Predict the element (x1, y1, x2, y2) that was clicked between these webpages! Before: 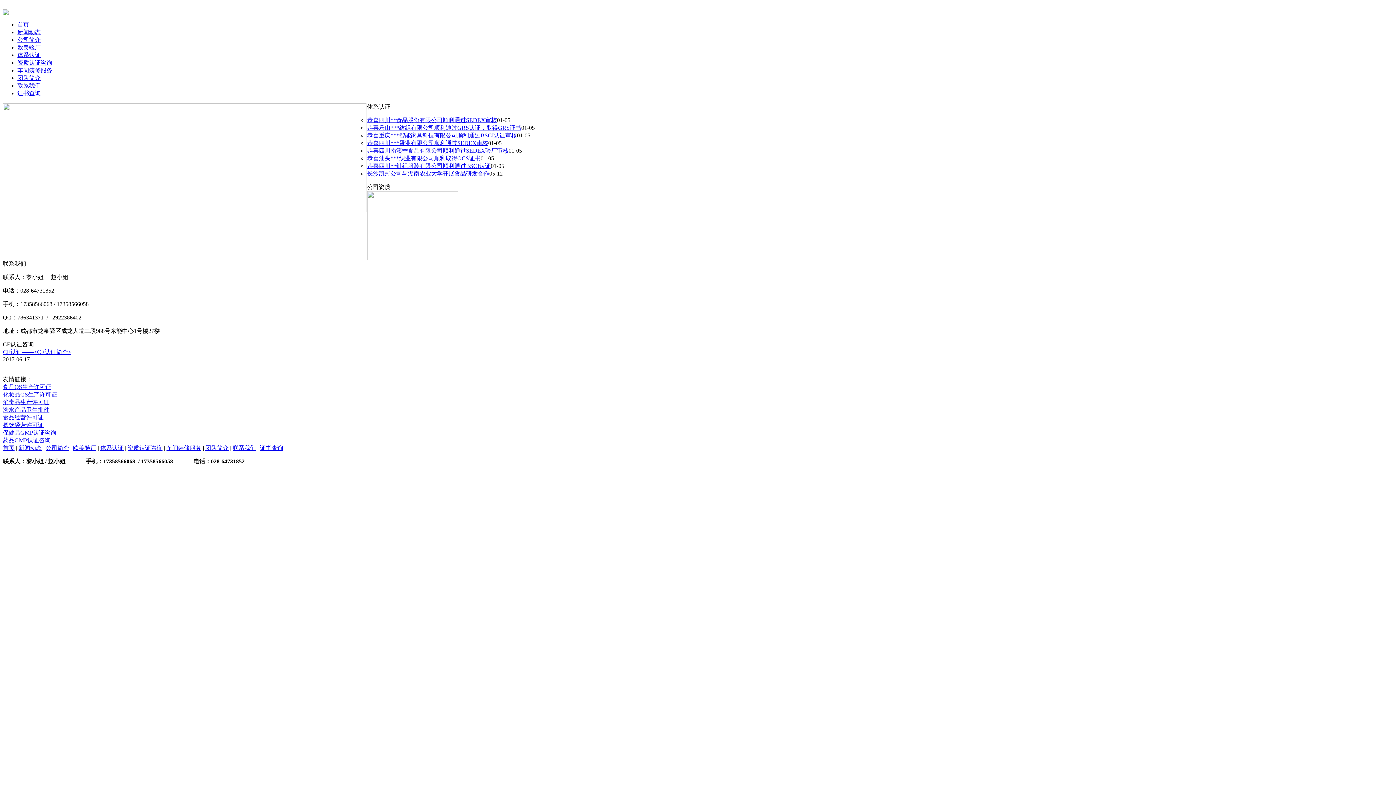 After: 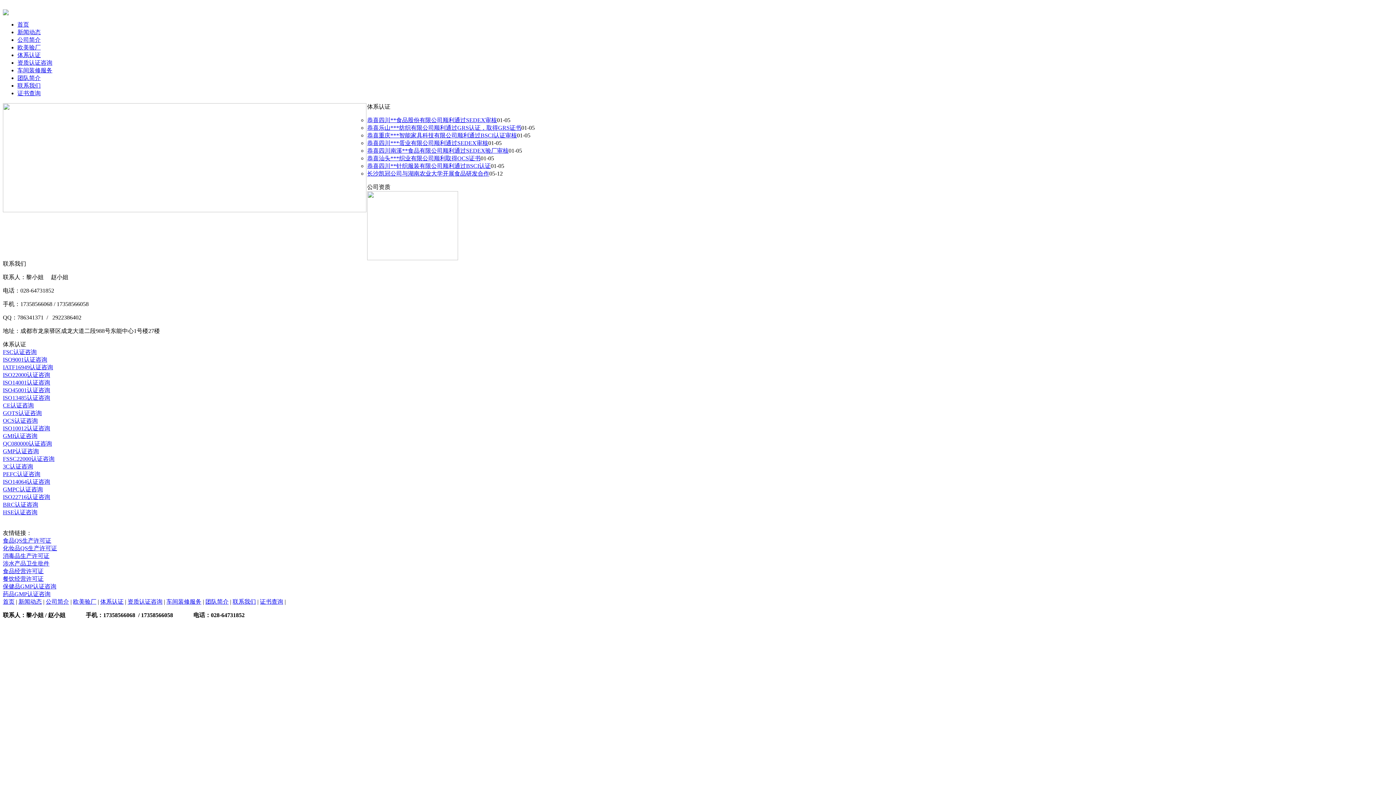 Action: bbox: (100, 445, 123, 451) label: 体系认证